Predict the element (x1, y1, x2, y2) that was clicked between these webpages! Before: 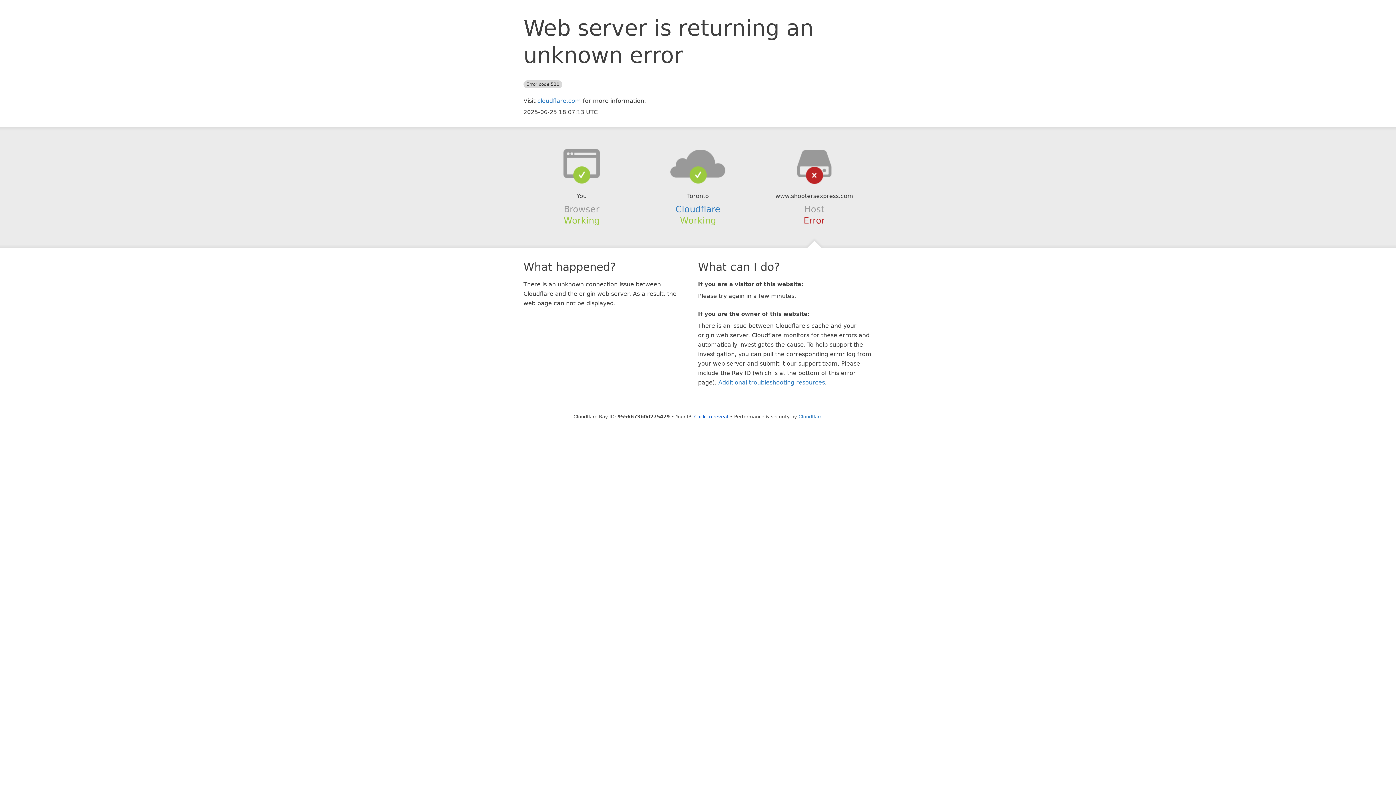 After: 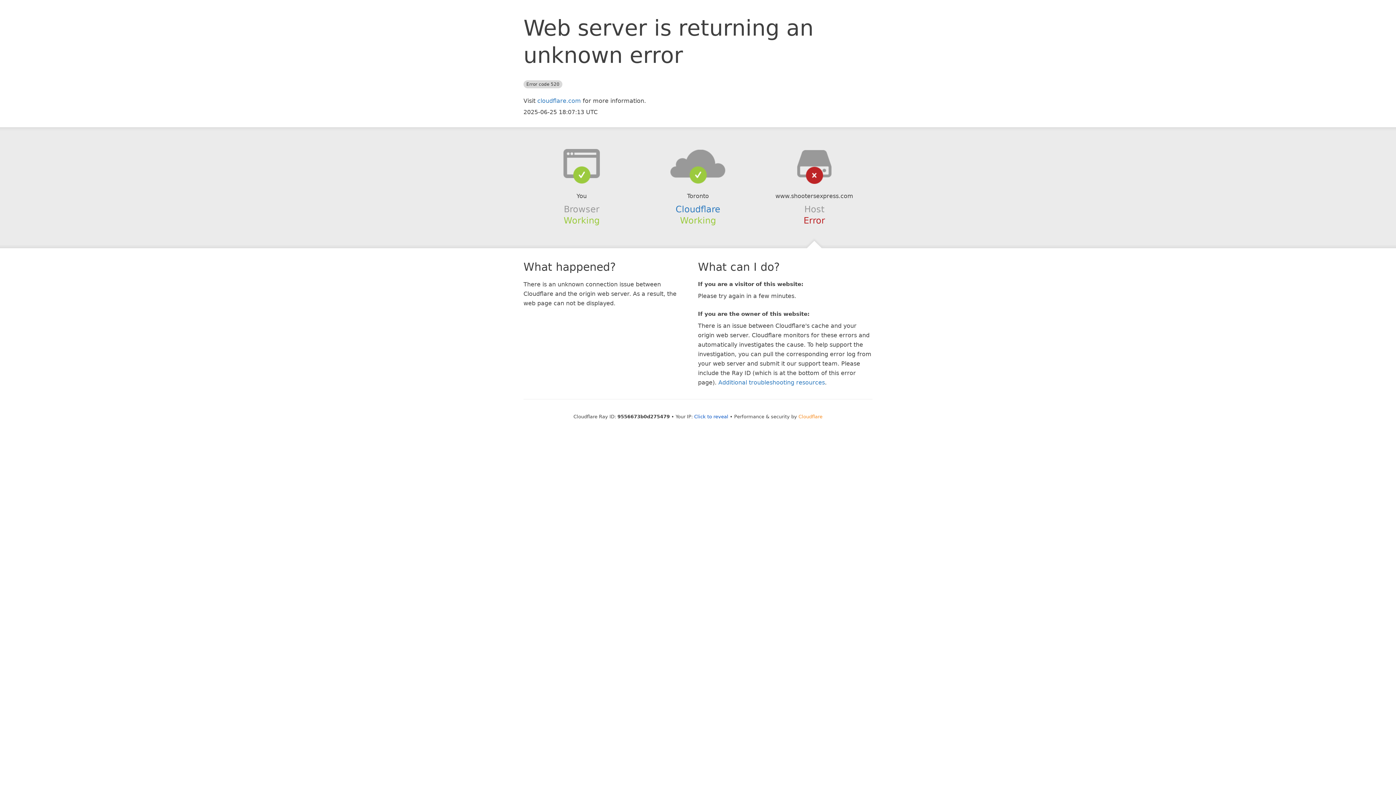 Action: bbox: (798, 414, 822, 419) label: Cloudflare